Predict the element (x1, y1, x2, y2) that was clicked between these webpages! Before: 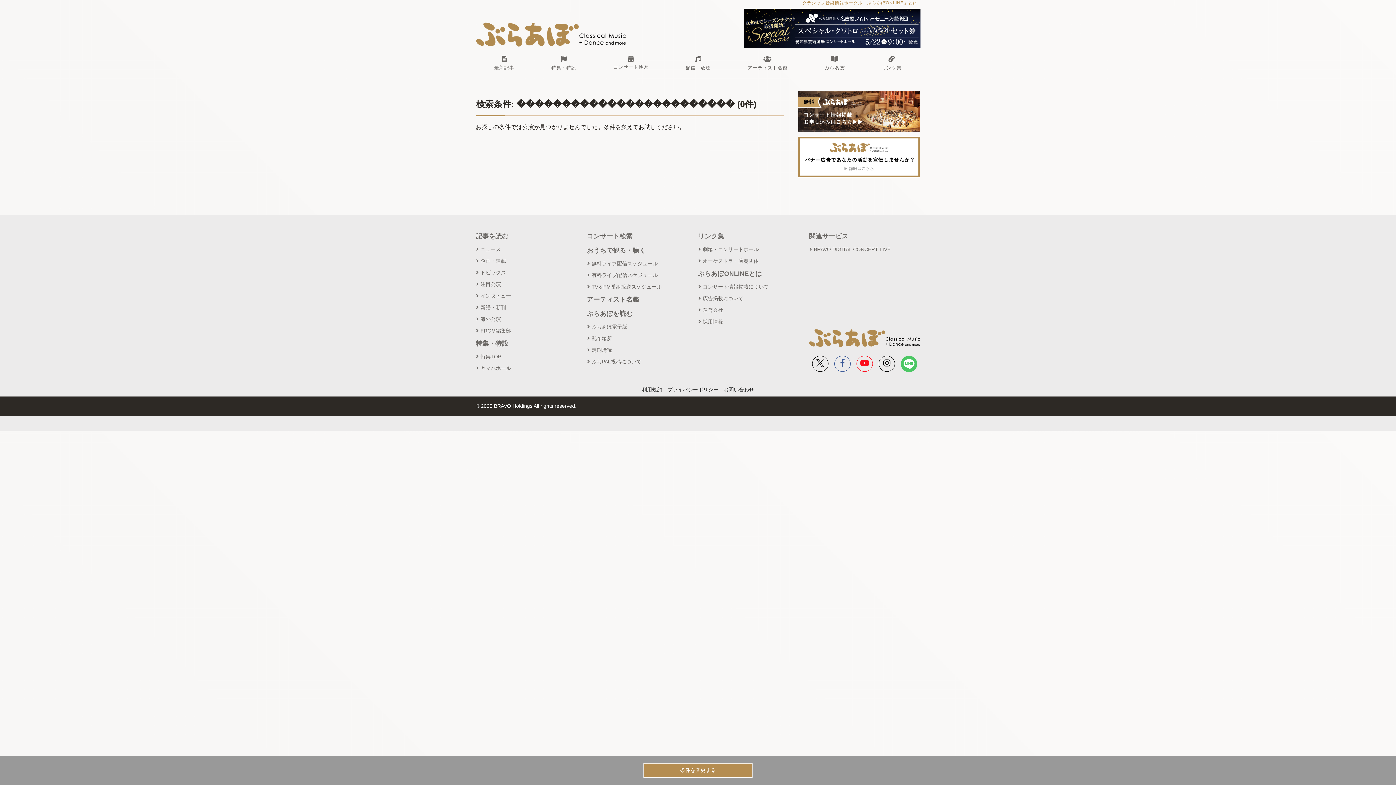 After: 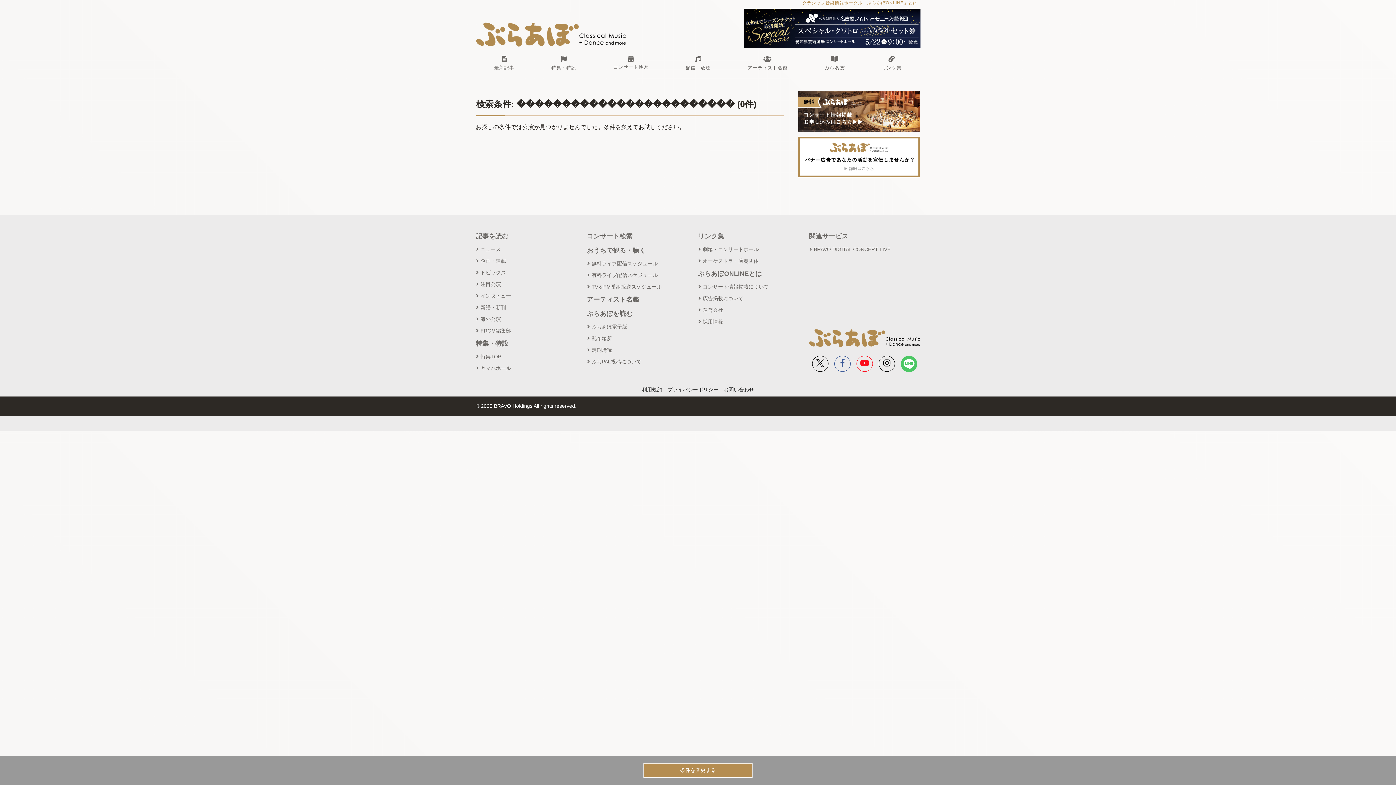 Action: bbox: (901, 356, 917, 372)